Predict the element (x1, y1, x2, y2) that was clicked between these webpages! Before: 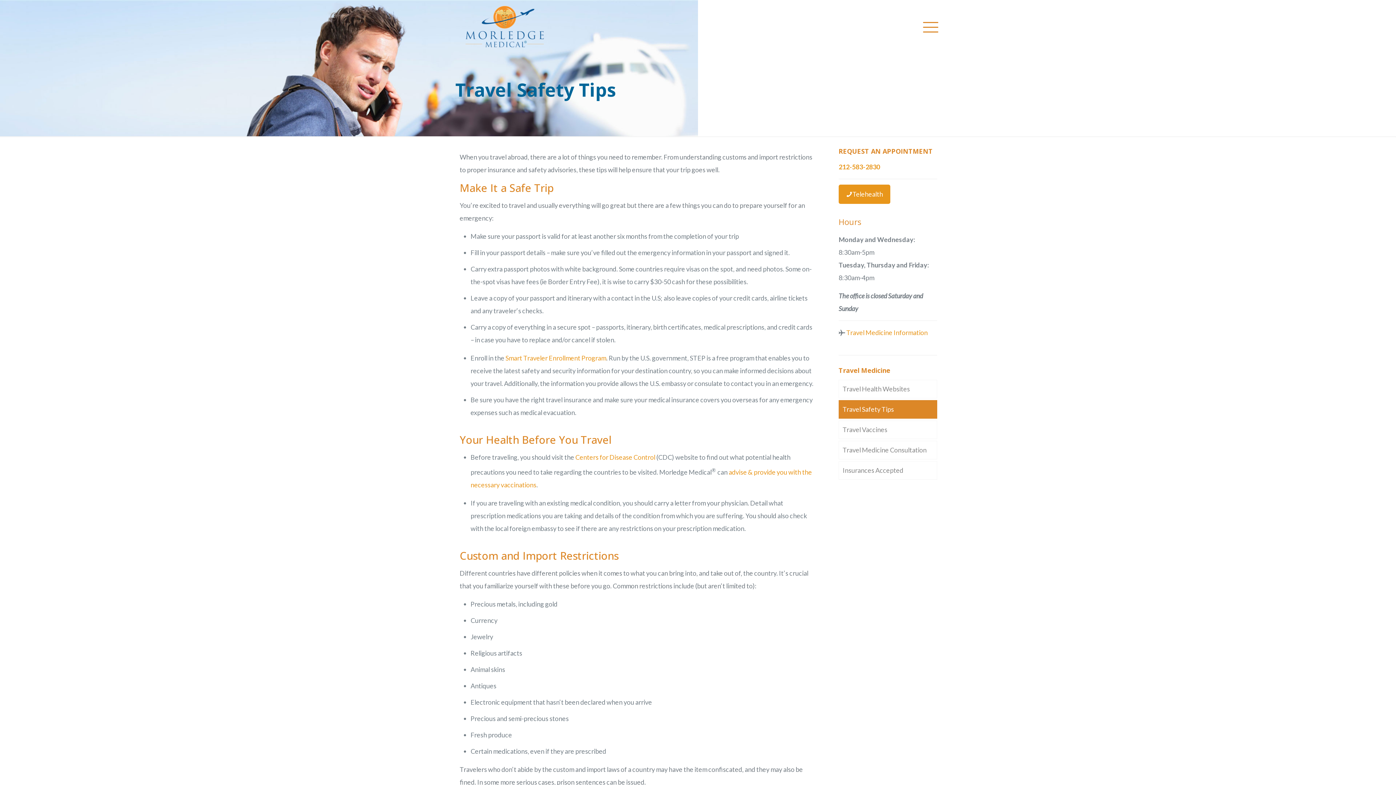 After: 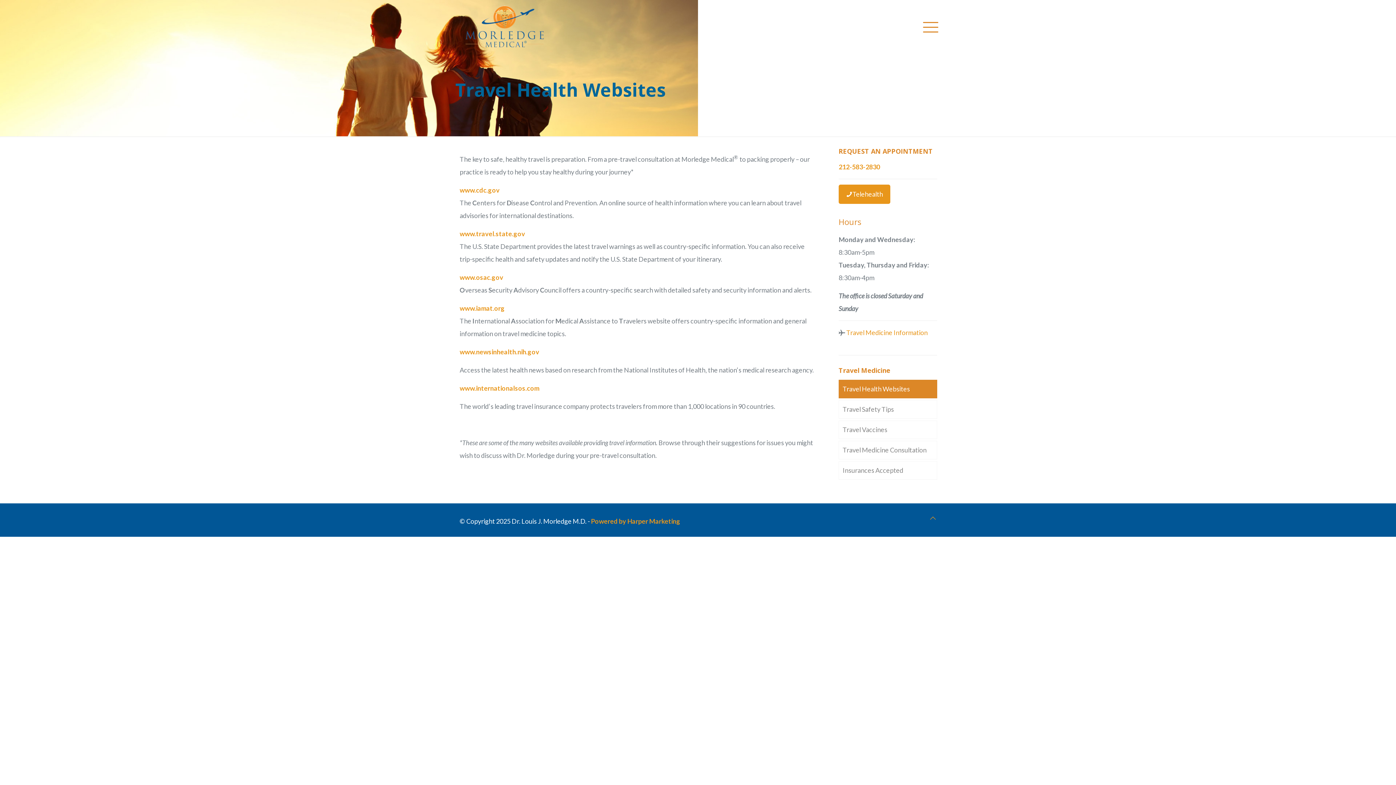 Action: bbox: (838, 380, 937, 398) label: Travel Health Websites